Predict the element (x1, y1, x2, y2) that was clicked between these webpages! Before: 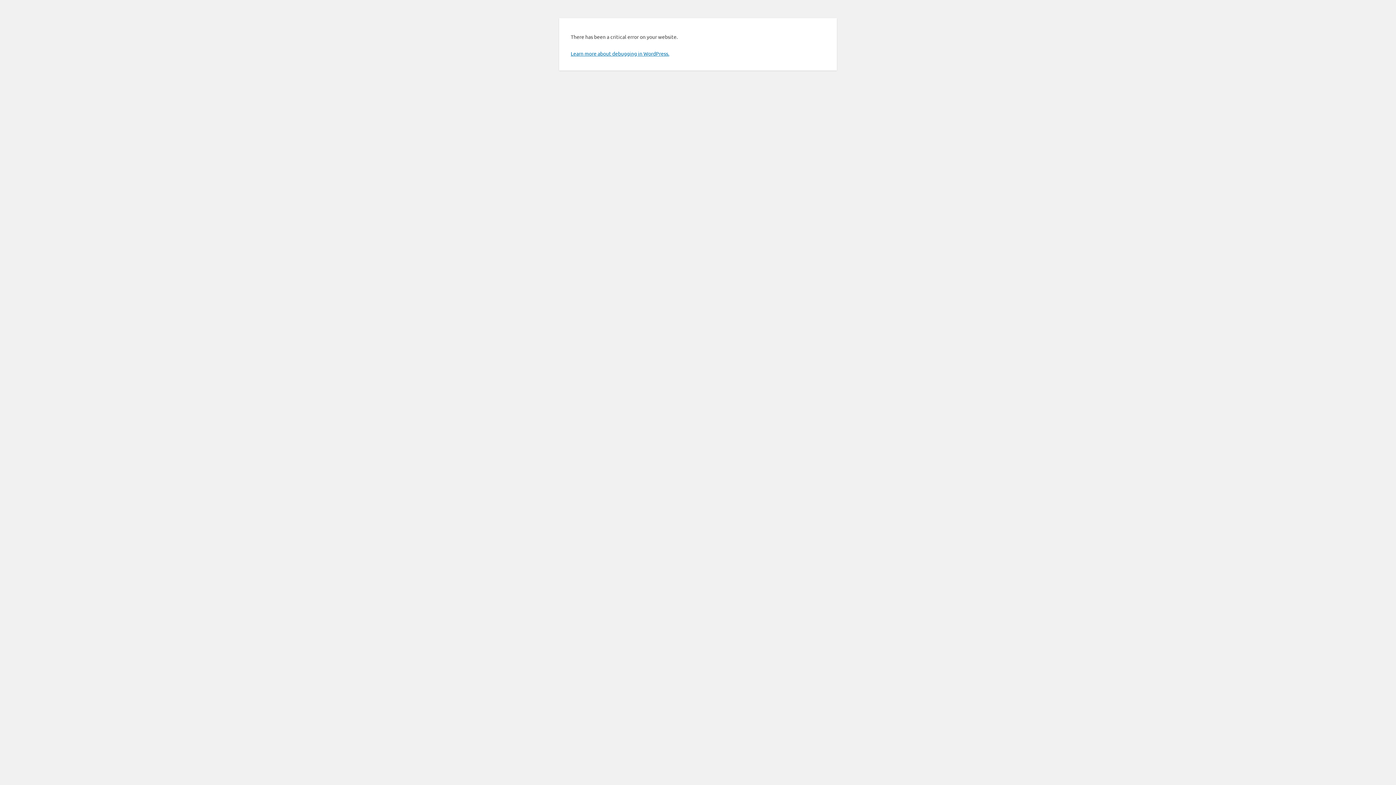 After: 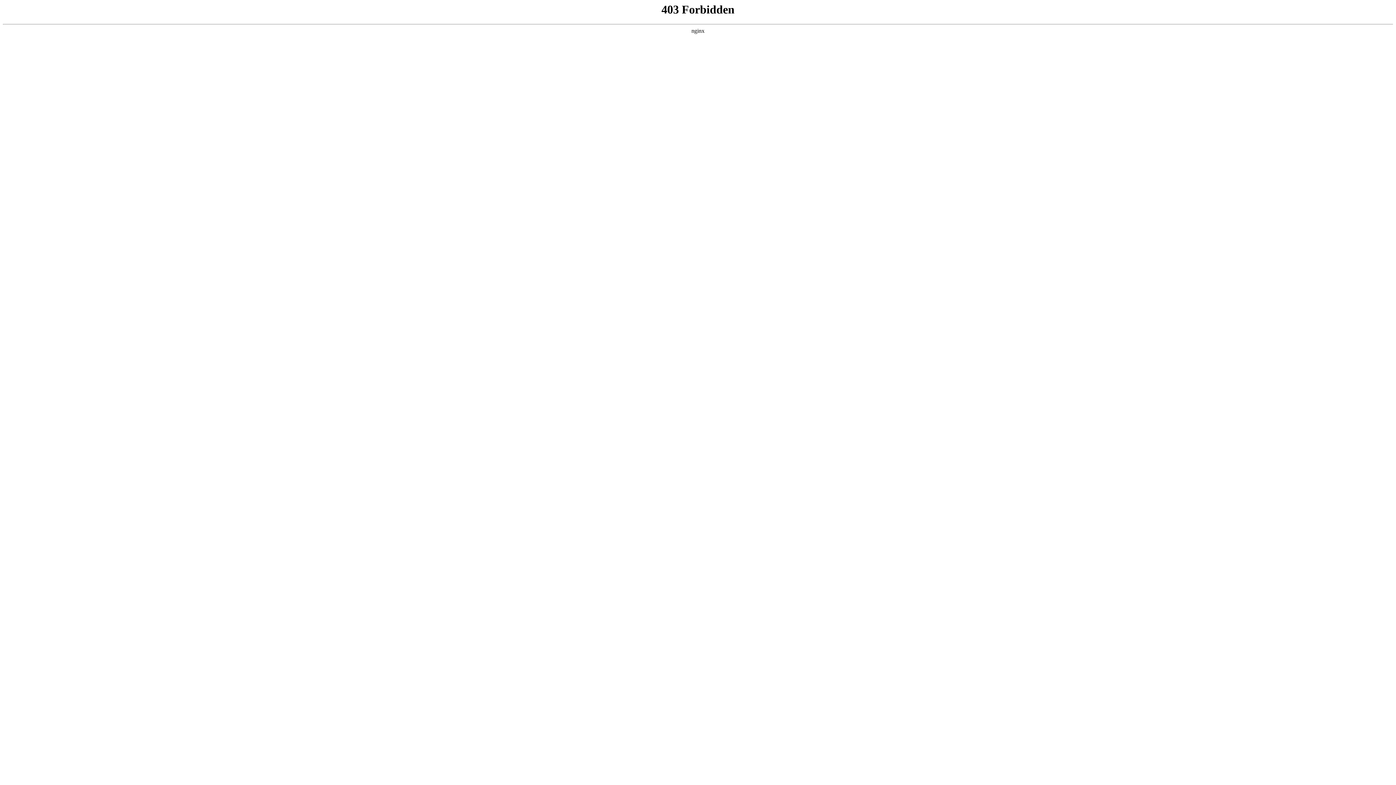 Action: label: Learn more about debugging in WordPress. bbox: (570, 50, 669, 56)